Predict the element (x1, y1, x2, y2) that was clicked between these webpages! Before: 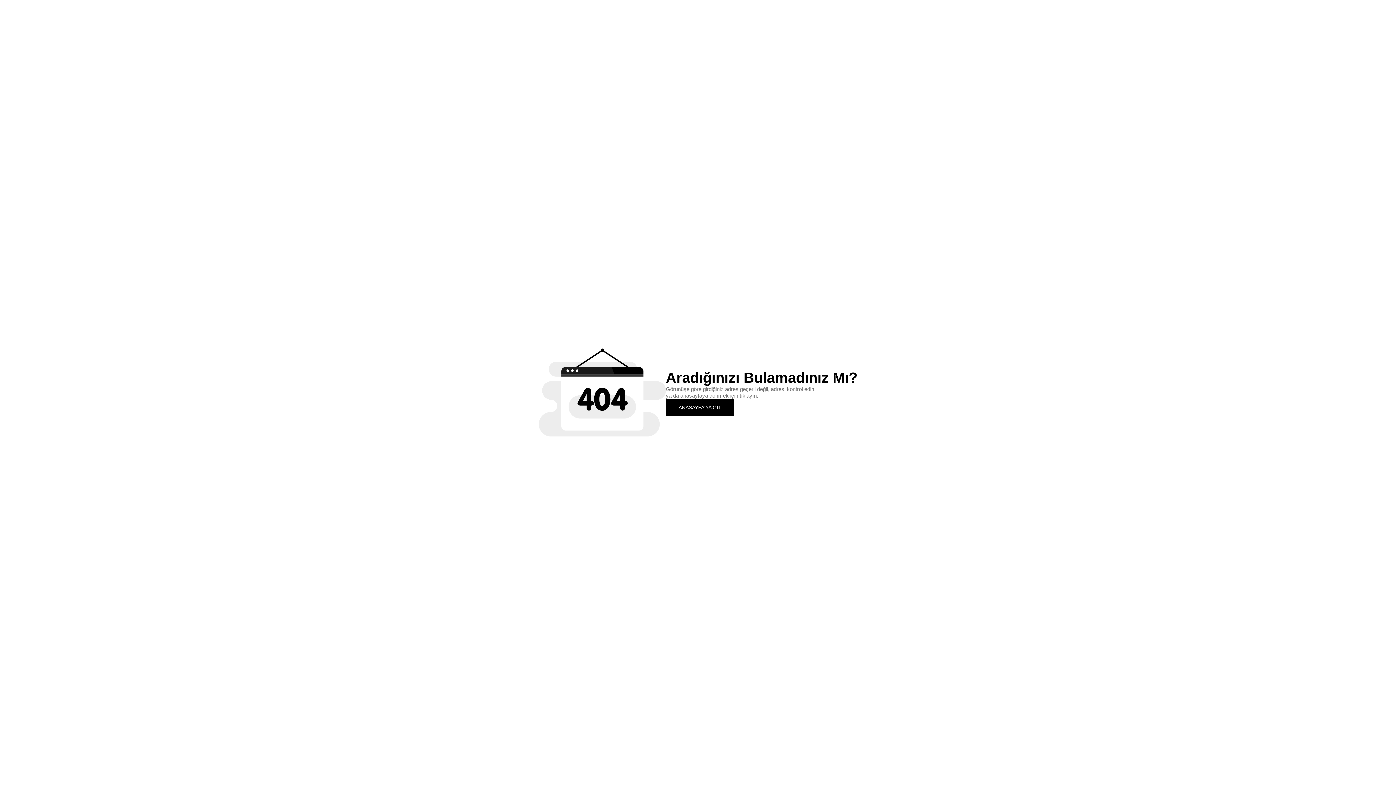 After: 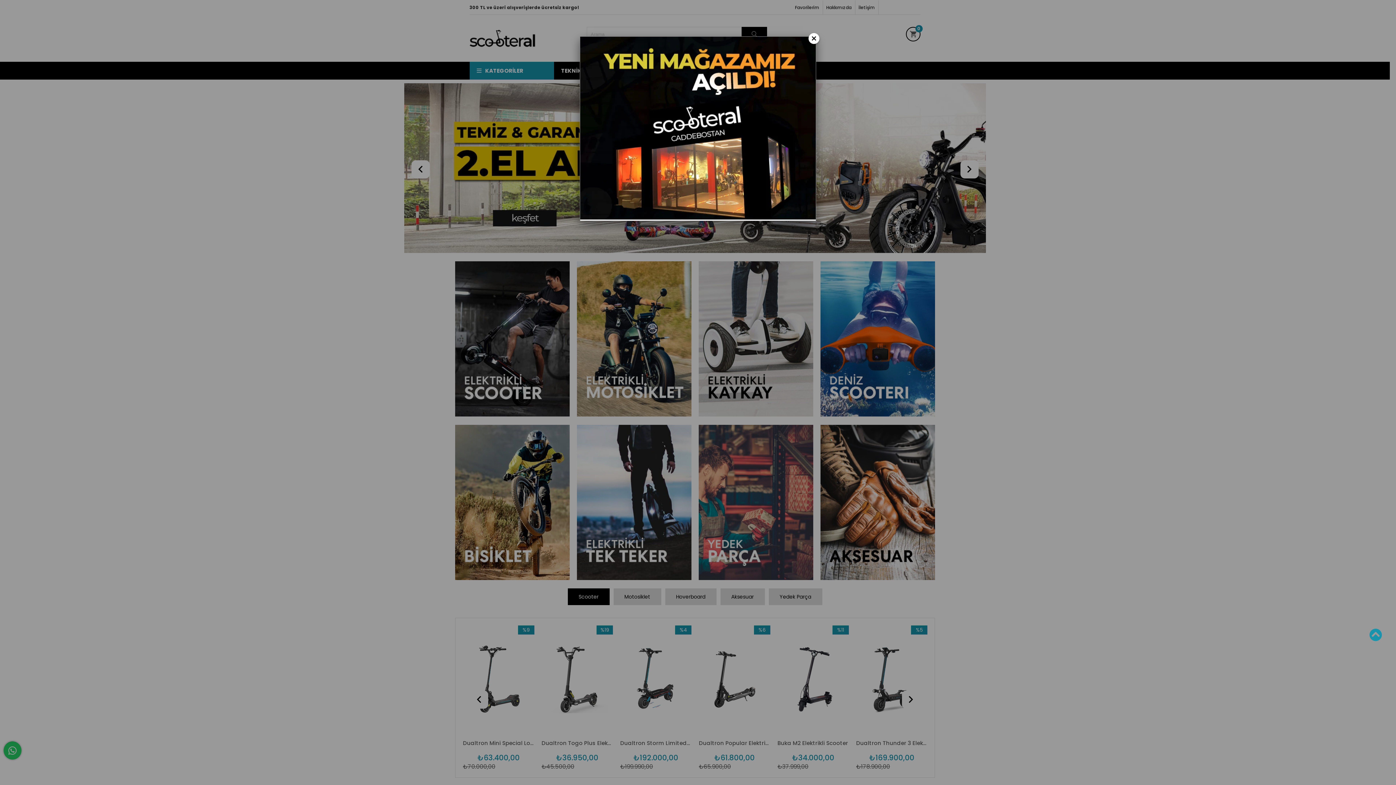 Action: label: ANASAYFA'YA GİT bbox: (666, 399, 734, 415)